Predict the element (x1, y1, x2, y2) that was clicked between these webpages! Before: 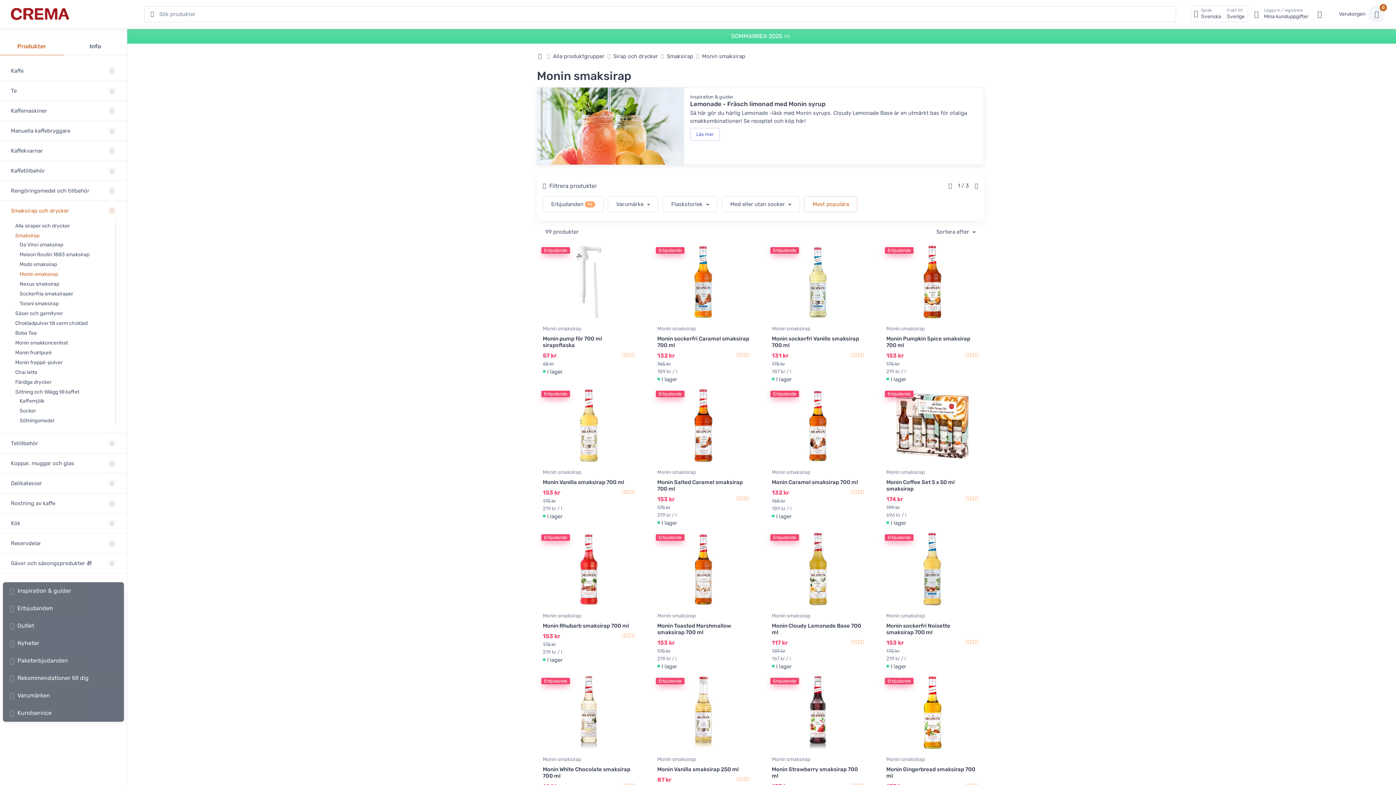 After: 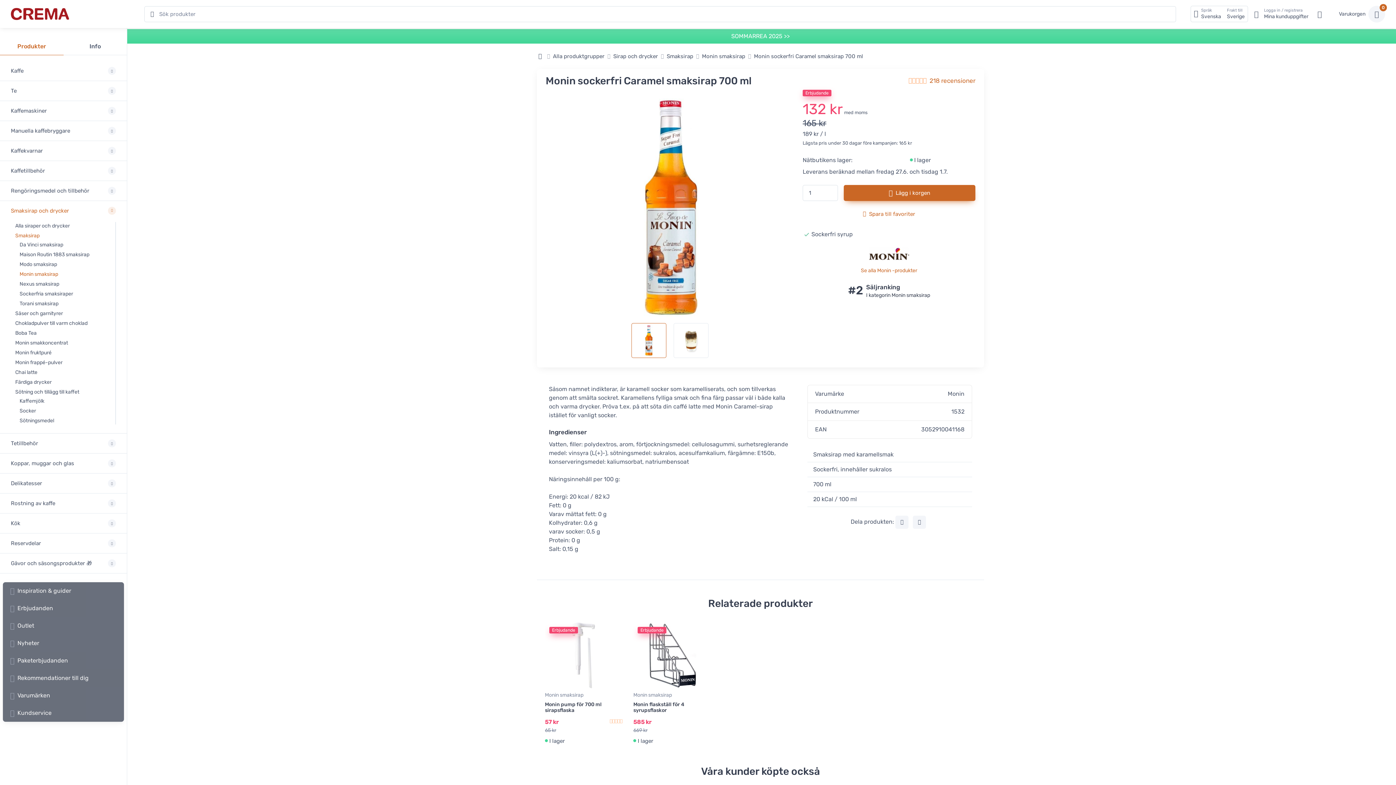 Action: bbox: (651, 243, 755, 318)